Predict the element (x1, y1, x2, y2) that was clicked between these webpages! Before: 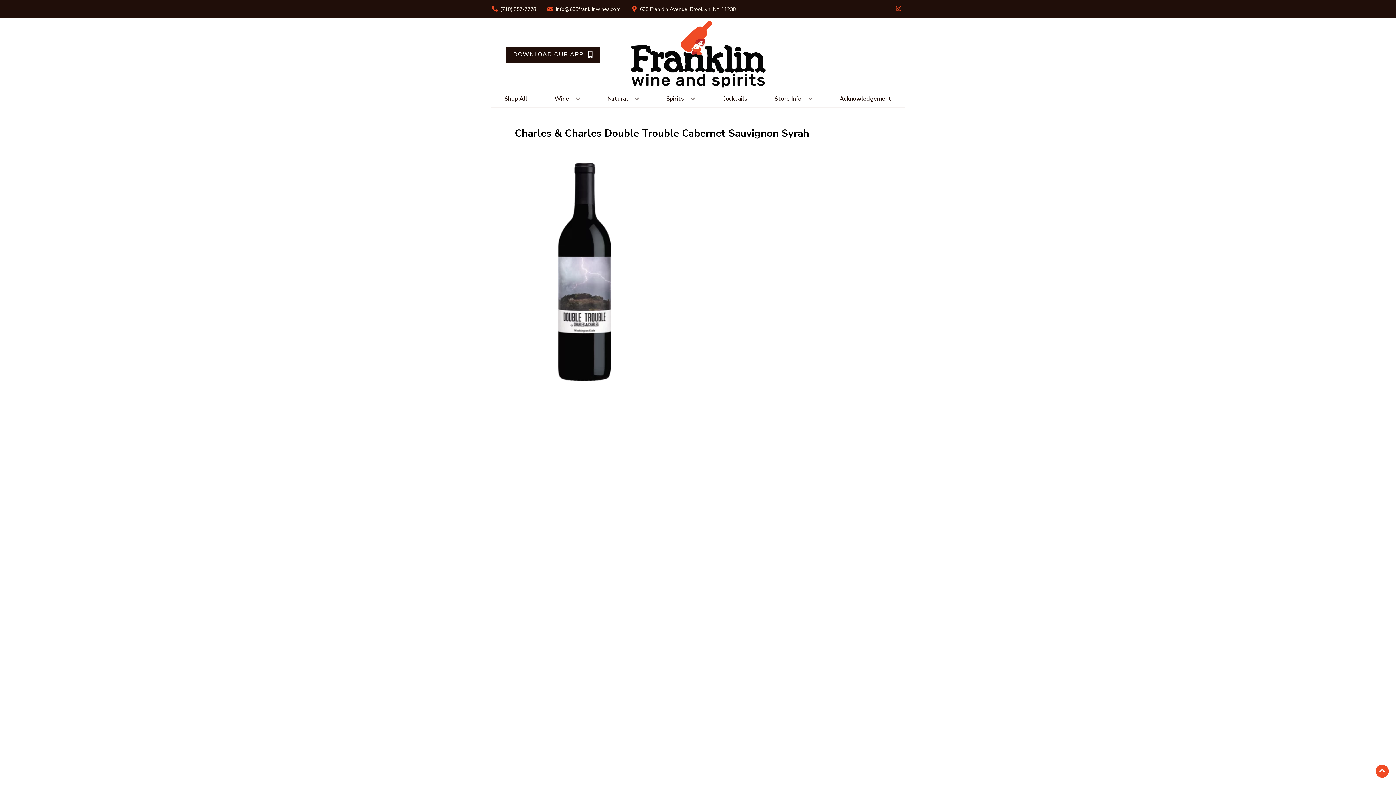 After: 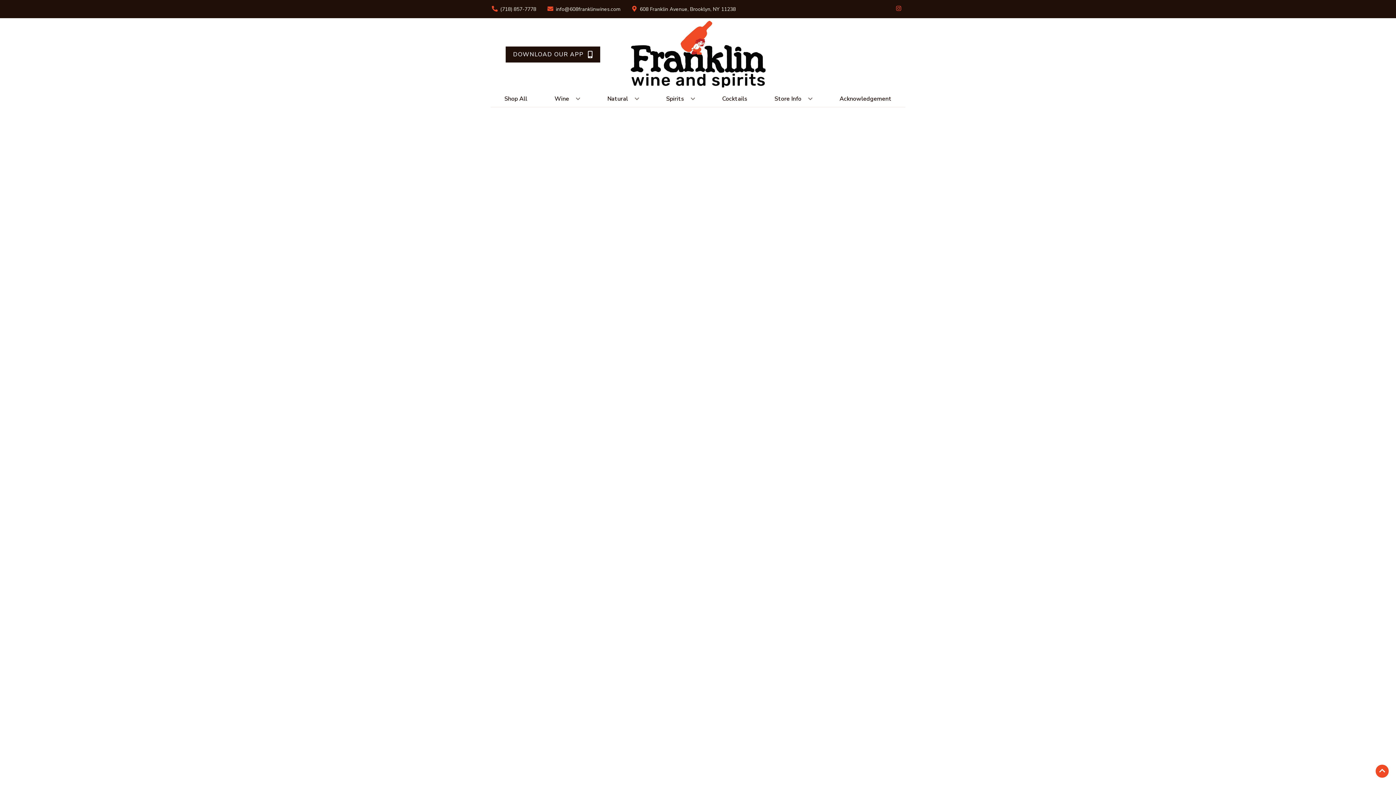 Action: bbox: (604, 90, 642, 106) label: Natural